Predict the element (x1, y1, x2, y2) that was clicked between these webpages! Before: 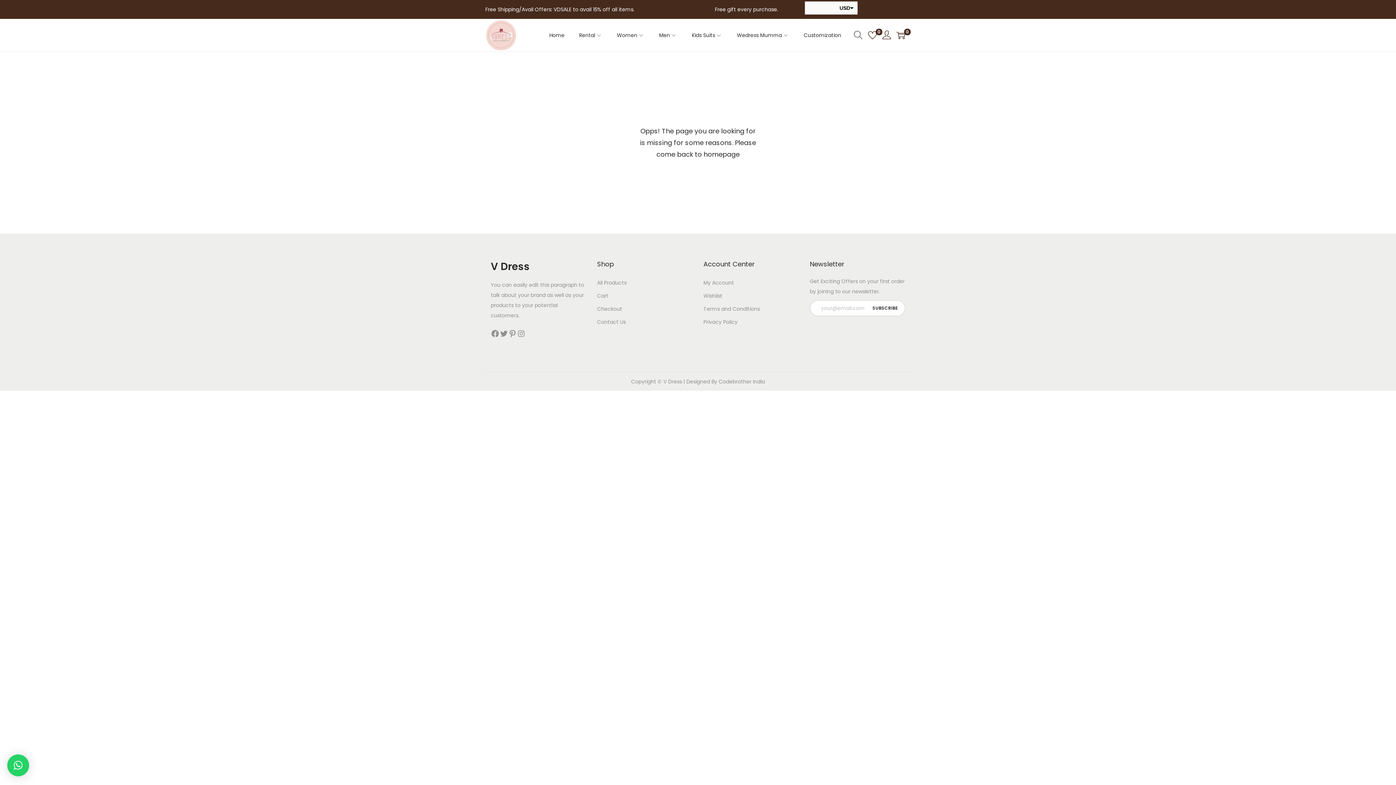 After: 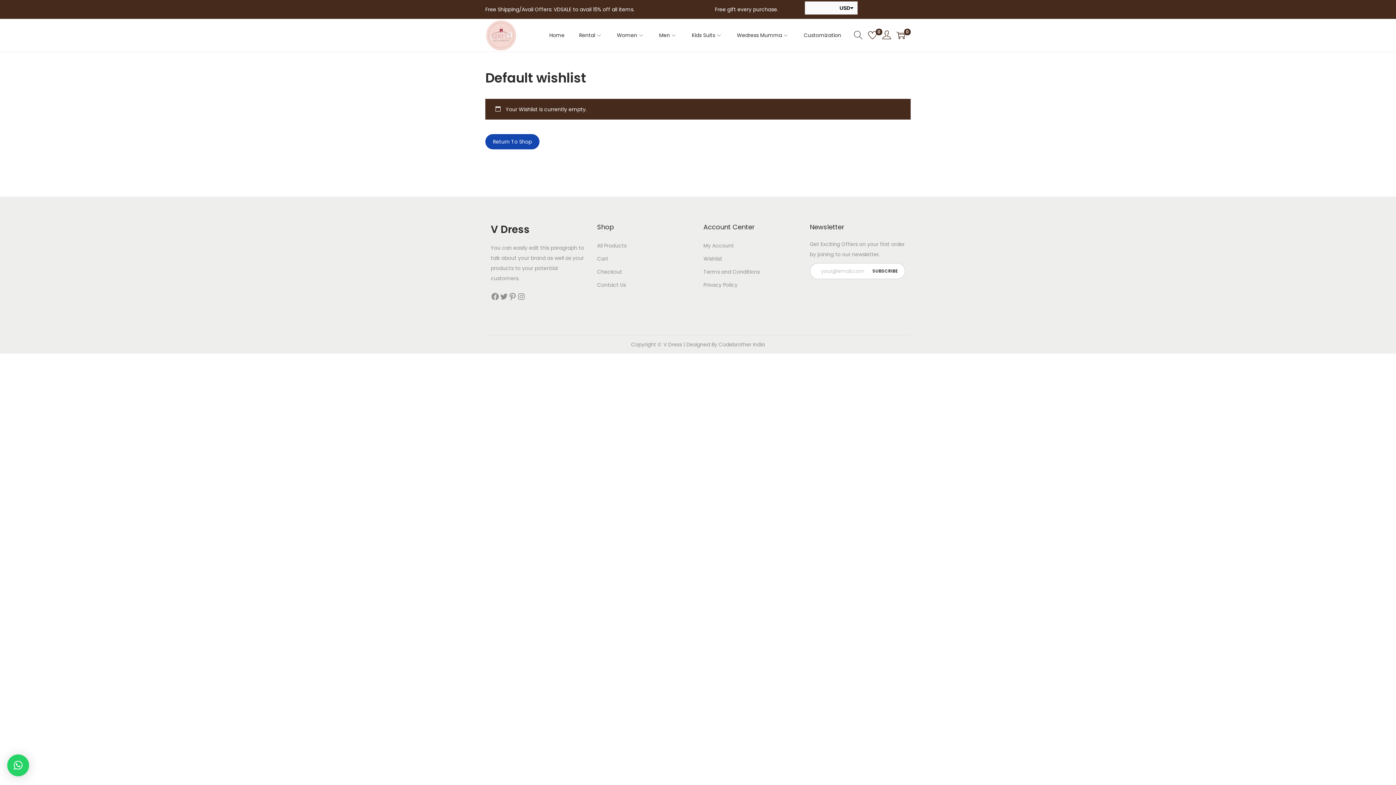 Action: label: Wishlist bbox: (703, 292, 722, 299)